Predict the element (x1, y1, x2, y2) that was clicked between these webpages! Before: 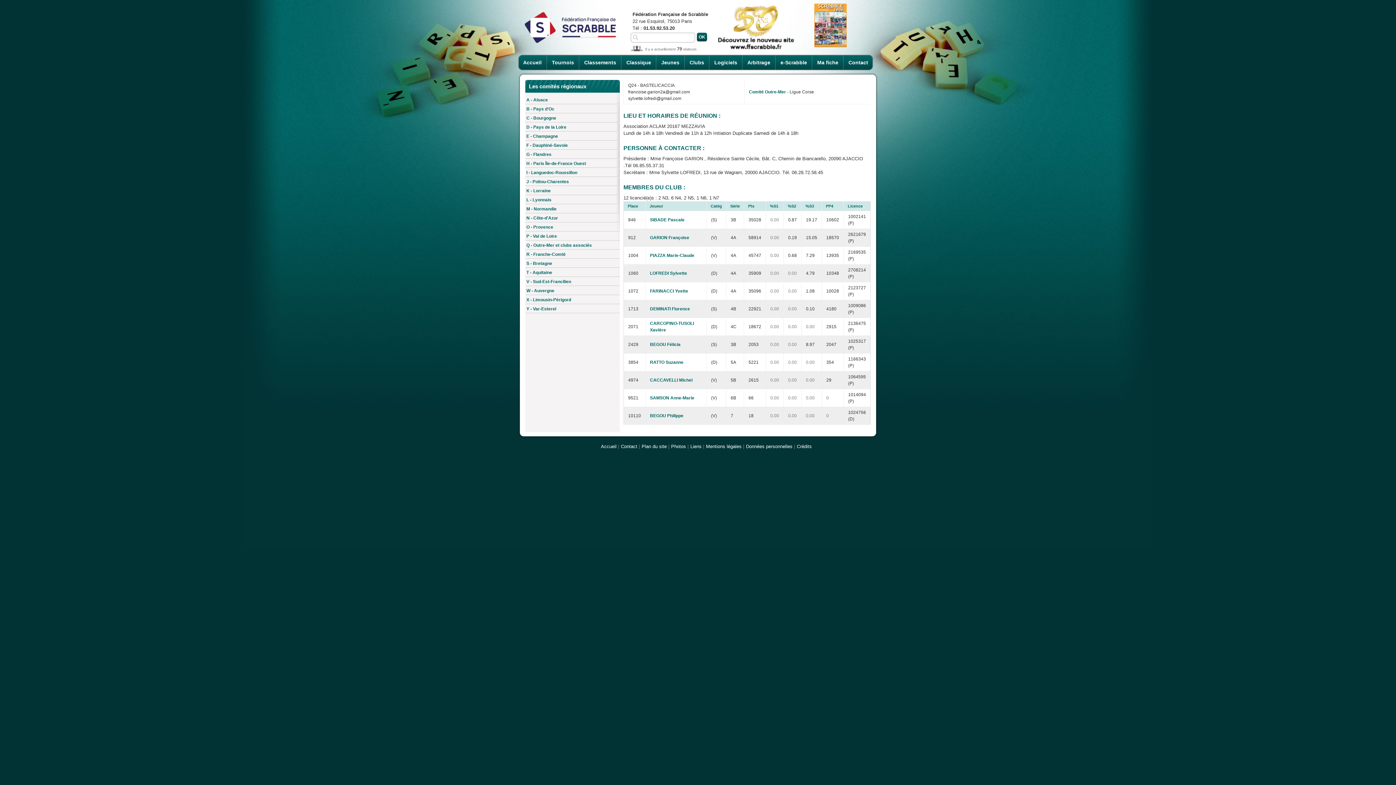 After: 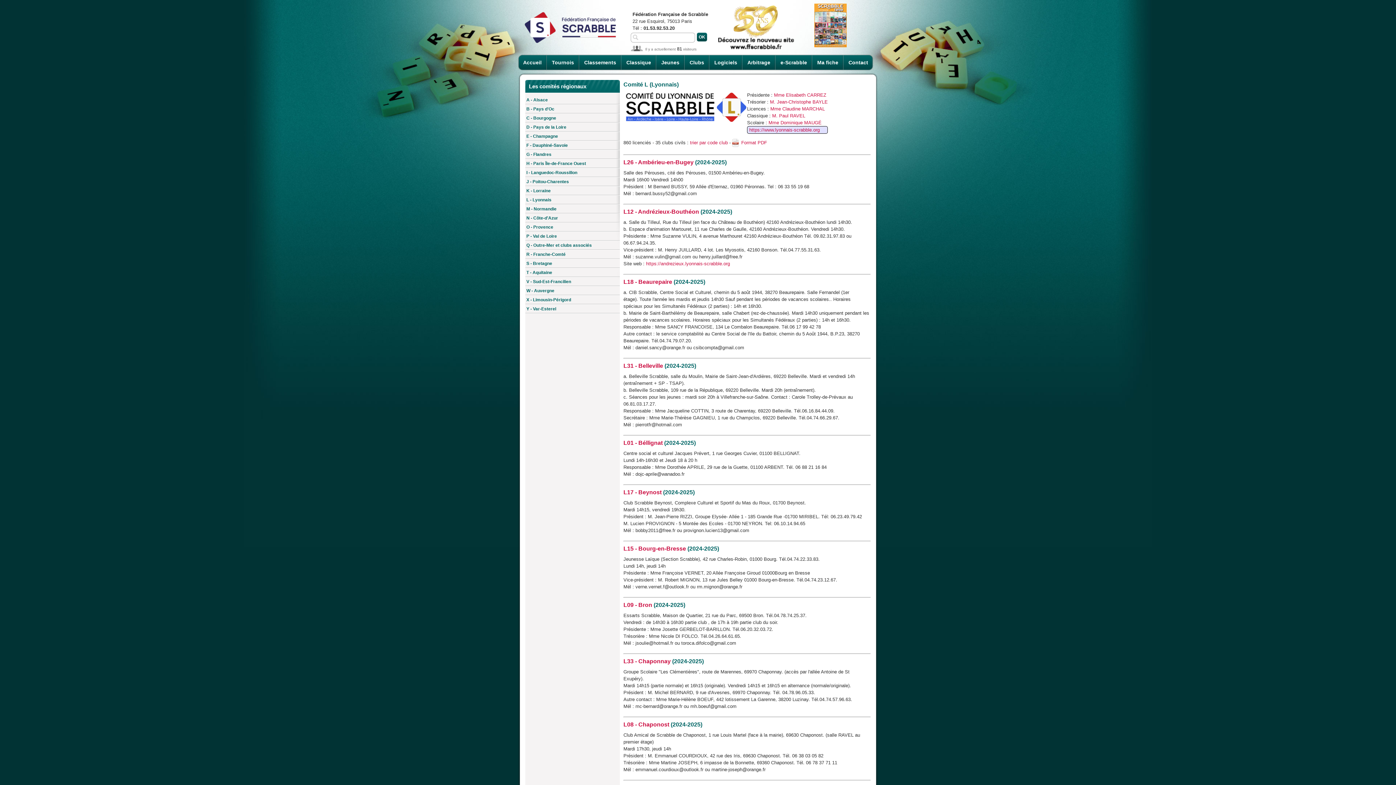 Action: label: L - Lyonnais bbox: (525, 195, 620, 204)